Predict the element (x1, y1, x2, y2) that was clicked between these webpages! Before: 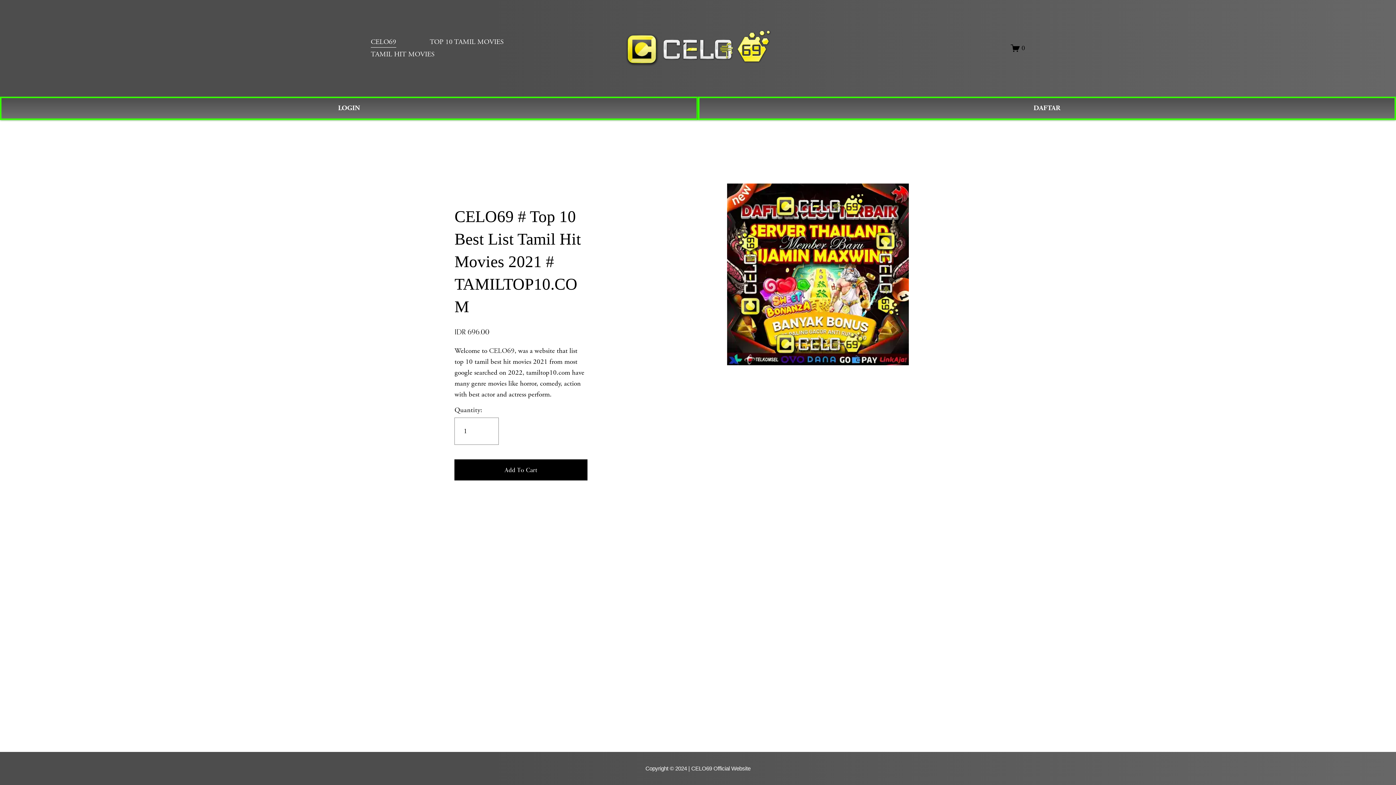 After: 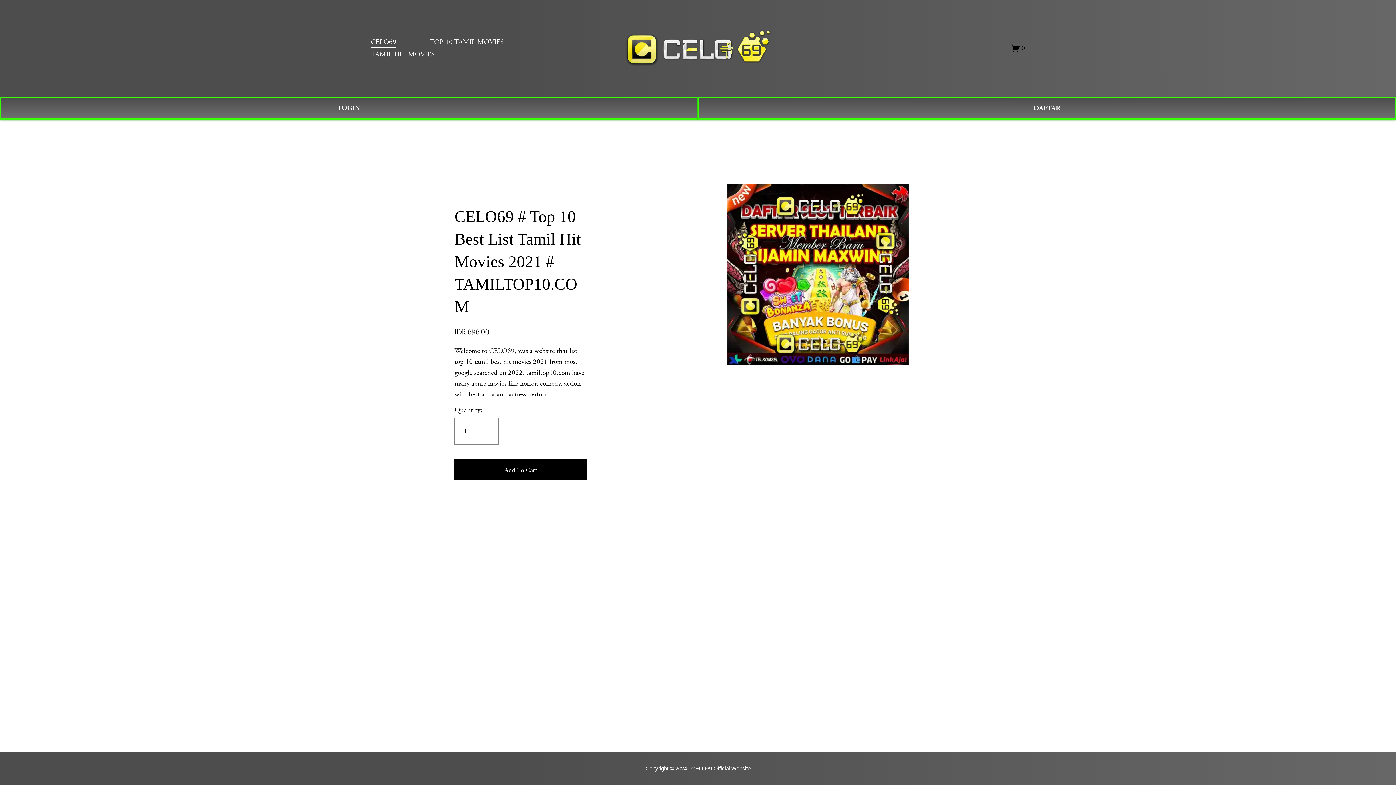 Action: bbox: (0, 96, 698, 119) label: LOGIN